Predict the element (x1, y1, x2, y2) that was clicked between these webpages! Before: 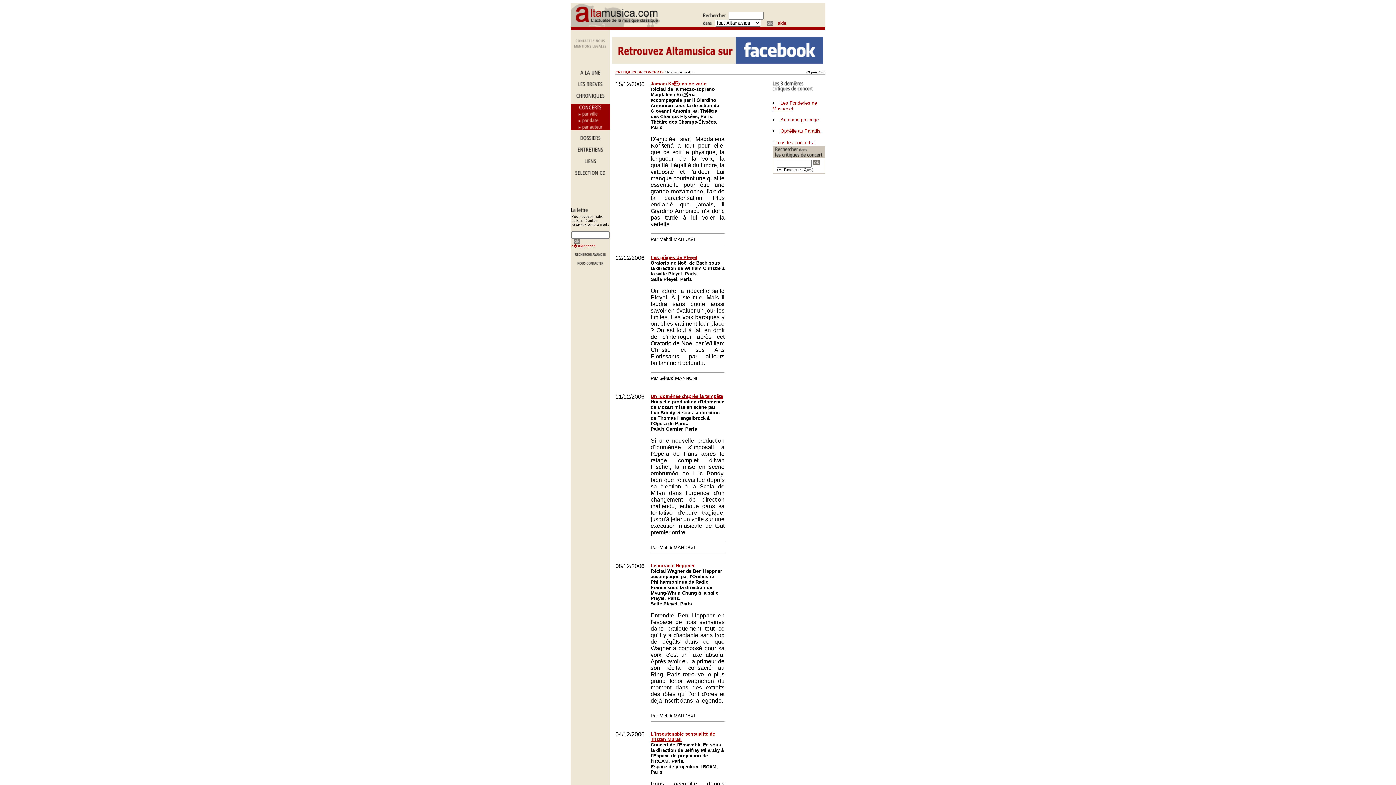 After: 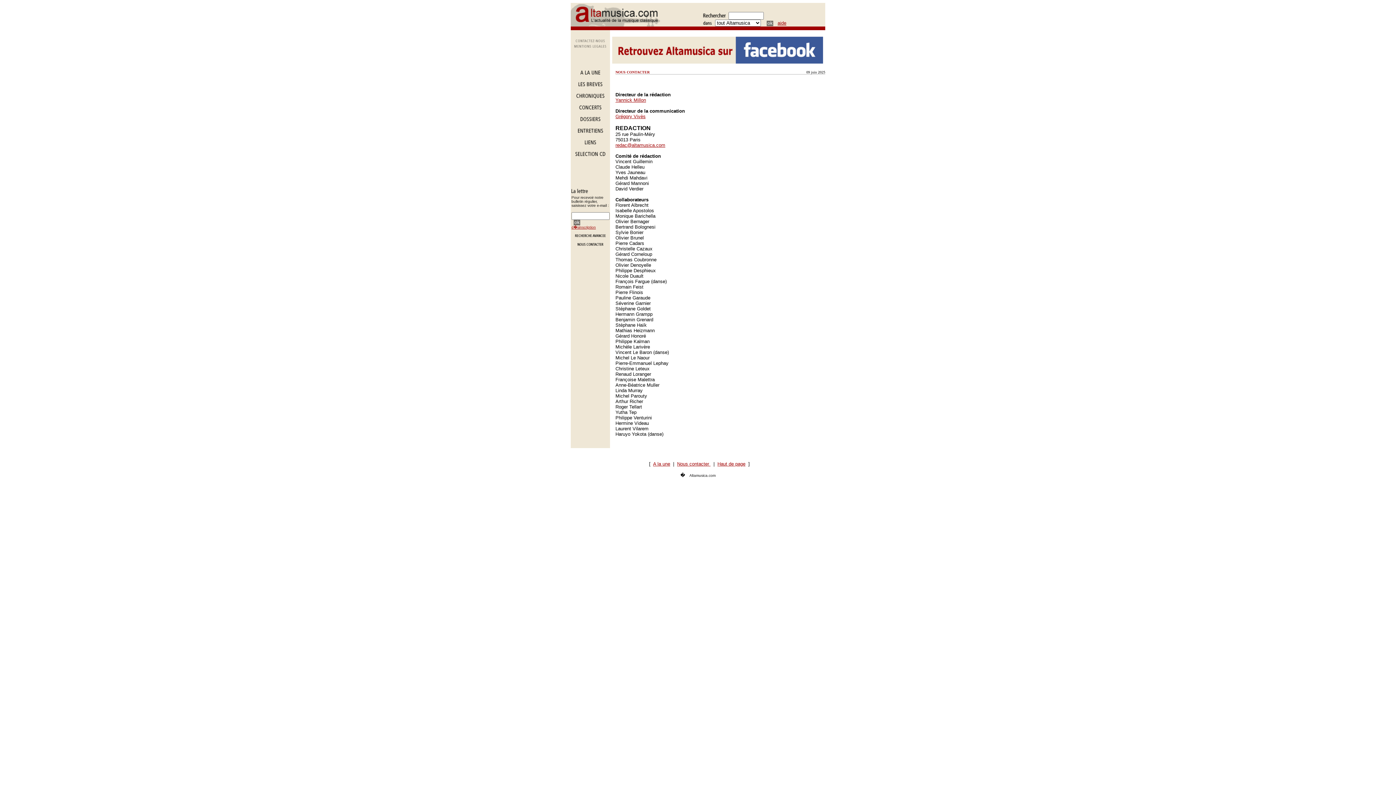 Action: bbox: (570, 38, 610, 44)